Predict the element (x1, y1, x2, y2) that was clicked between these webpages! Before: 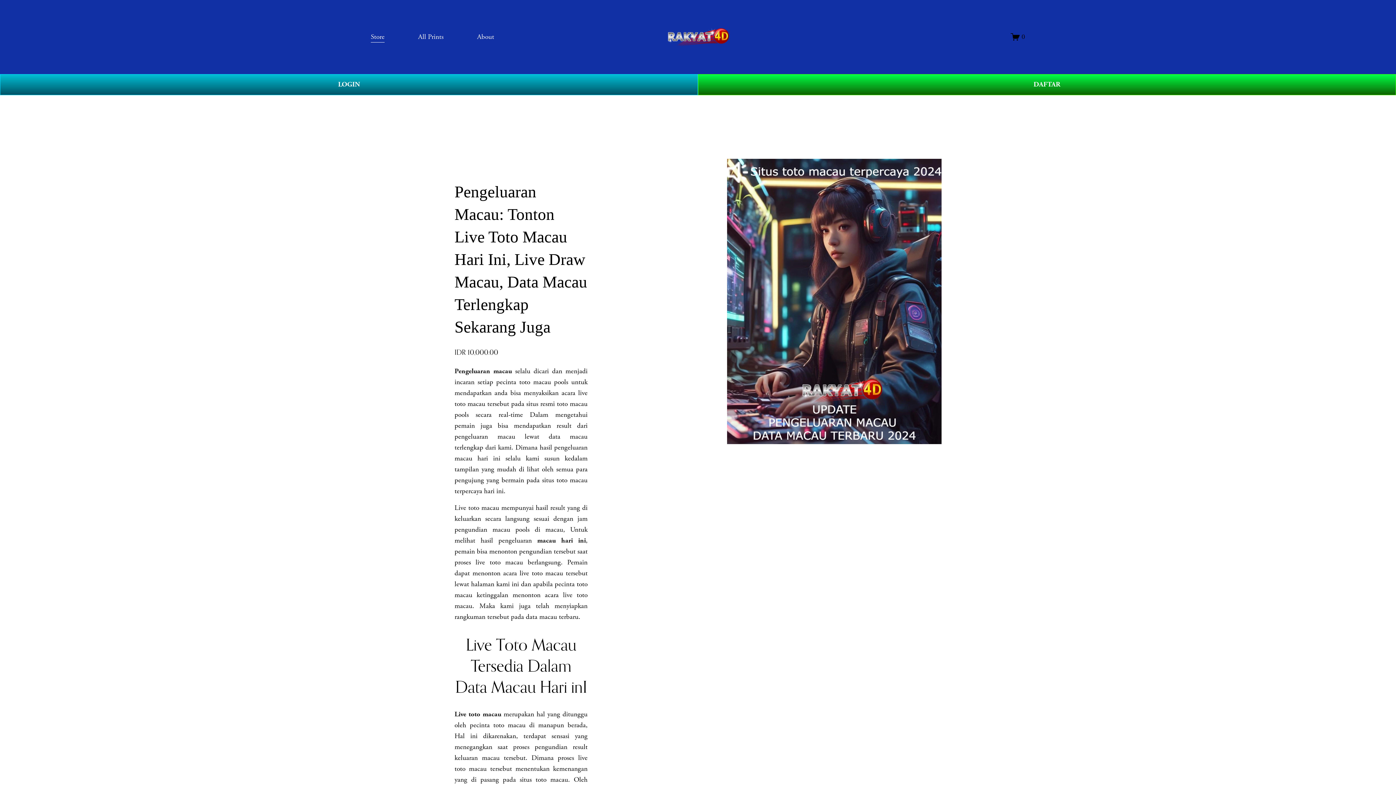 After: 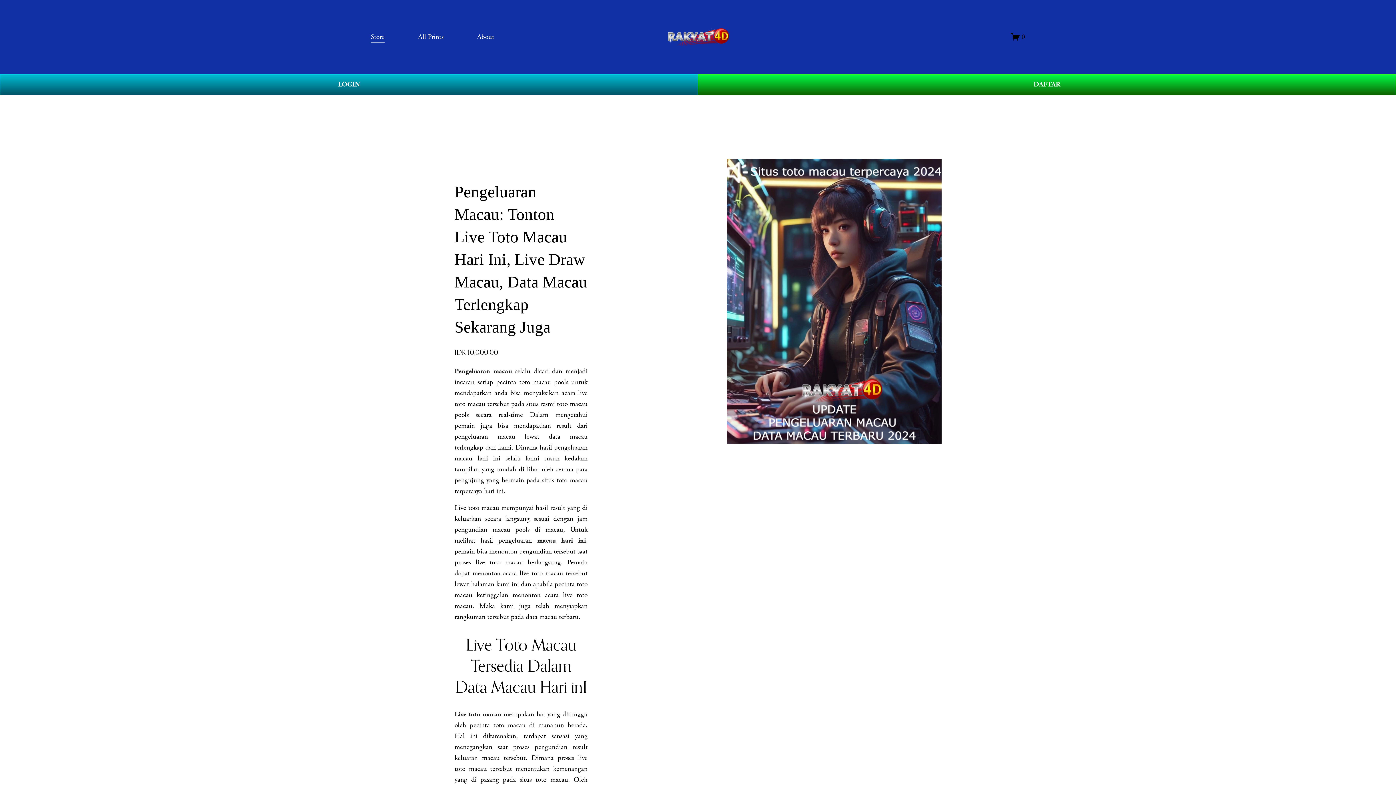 Action: bbox: (477, 30, 494, 43) label: About